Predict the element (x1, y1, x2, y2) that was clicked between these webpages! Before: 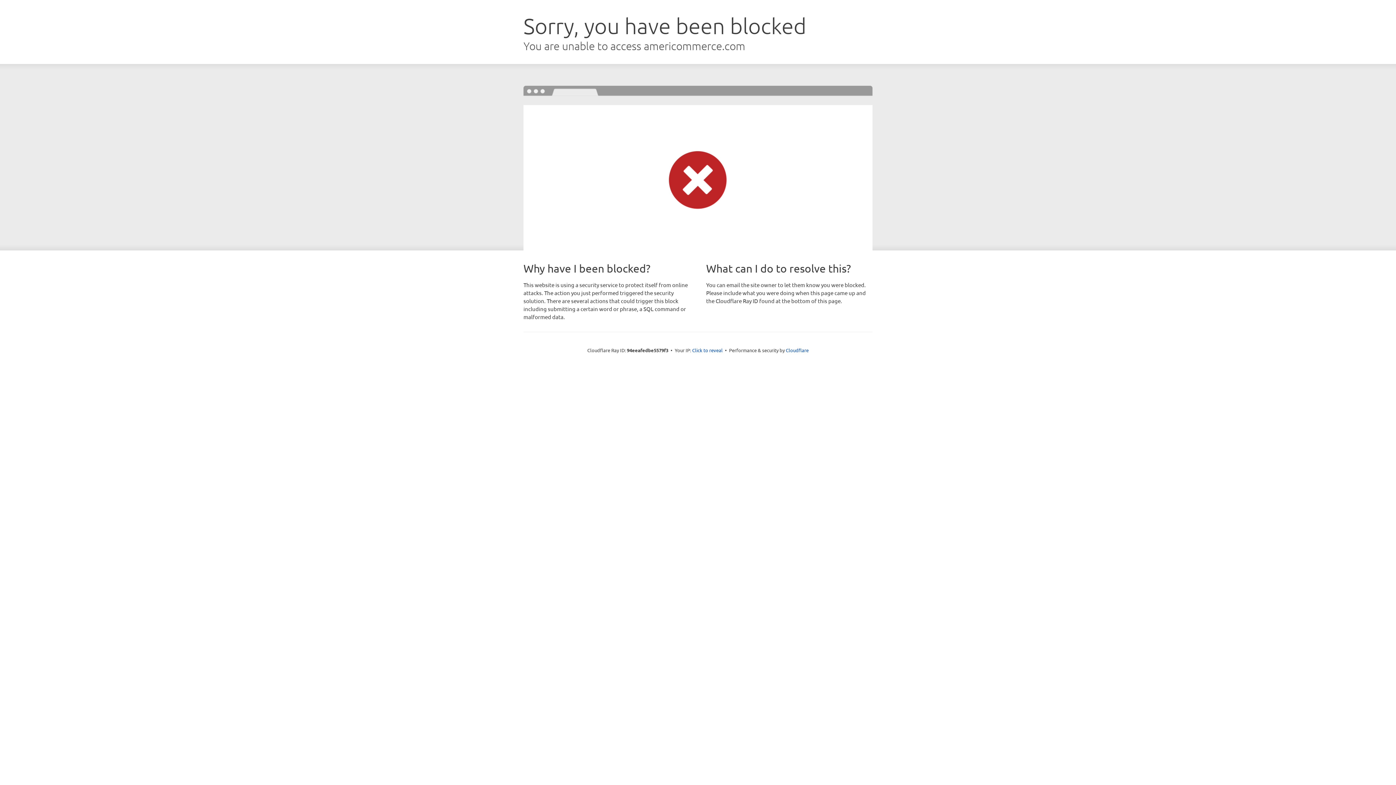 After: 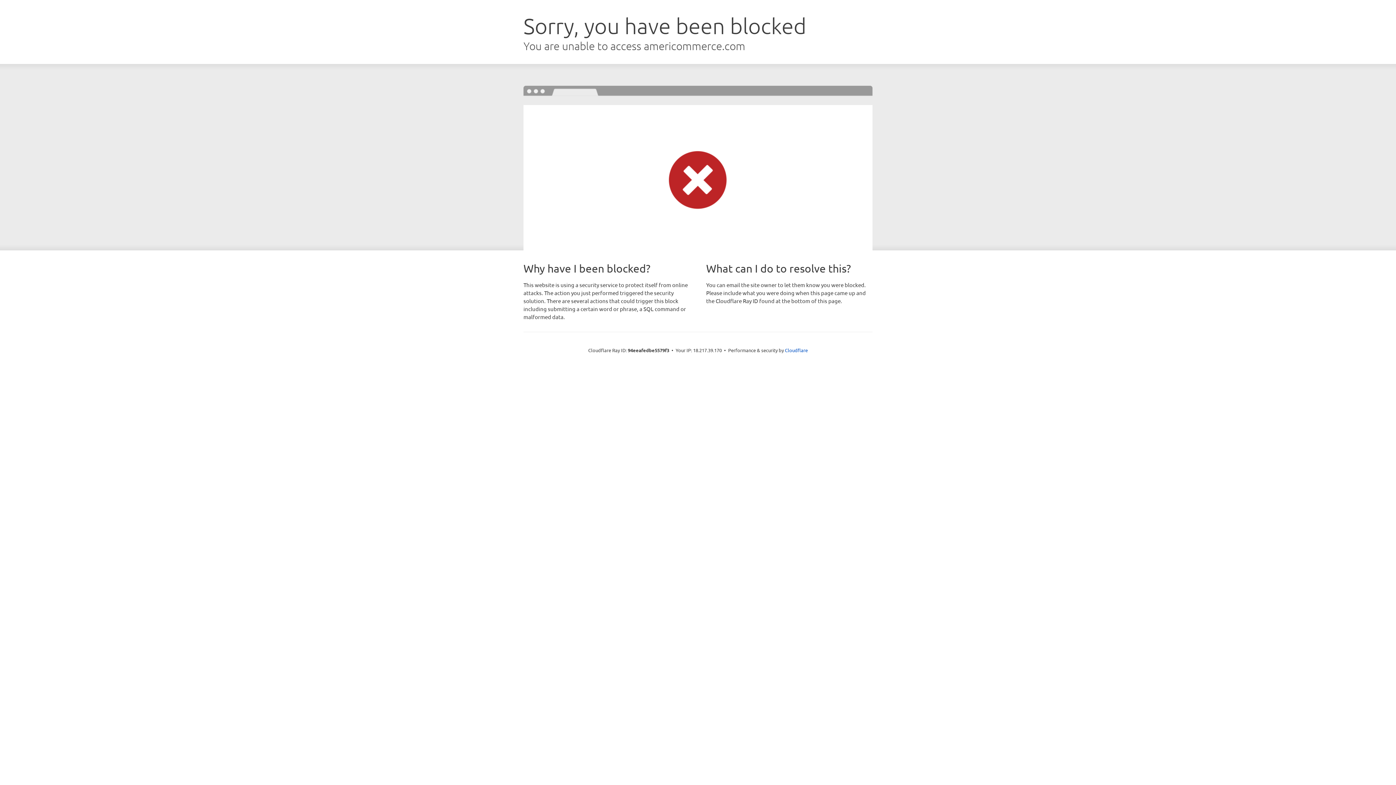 Action: label: Click to reveal bbox: (692, 346, 722, 353)